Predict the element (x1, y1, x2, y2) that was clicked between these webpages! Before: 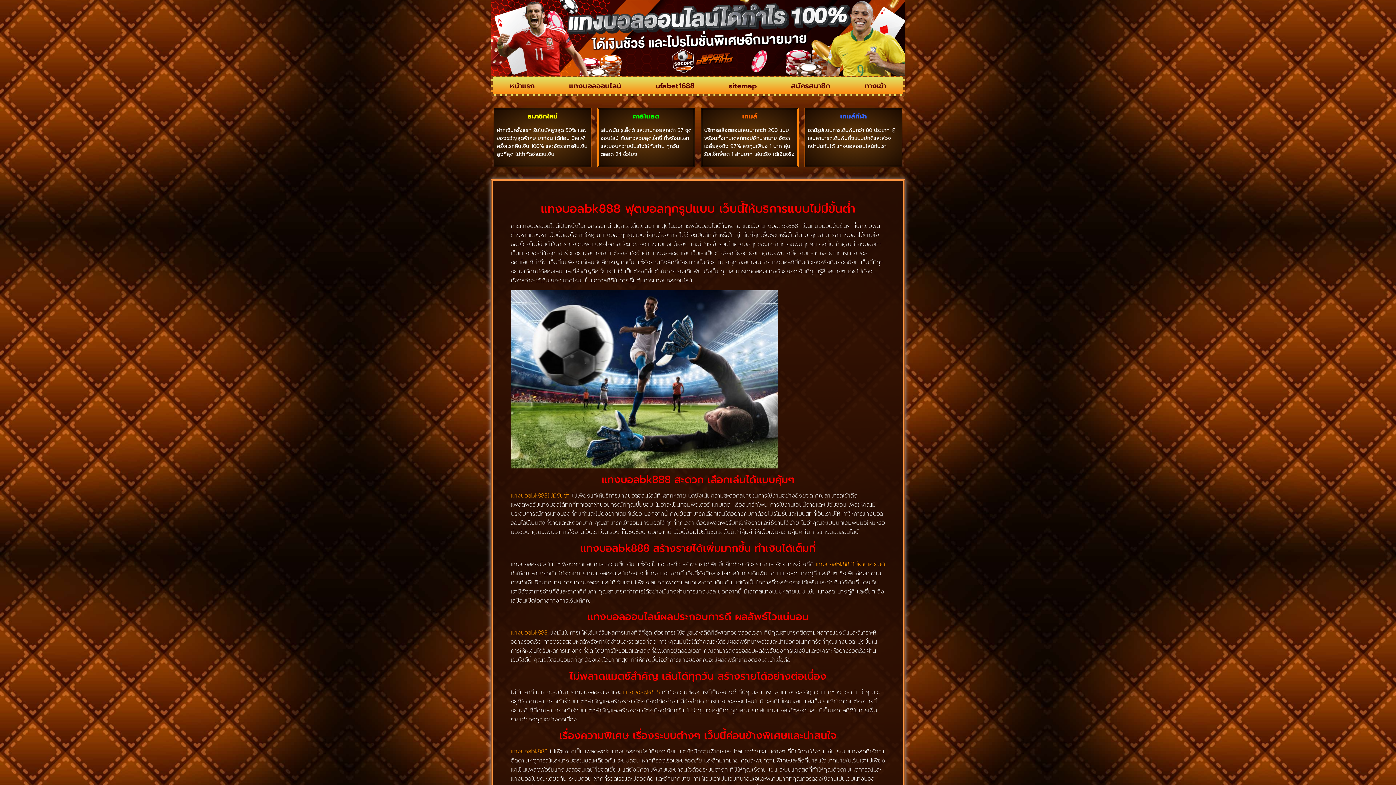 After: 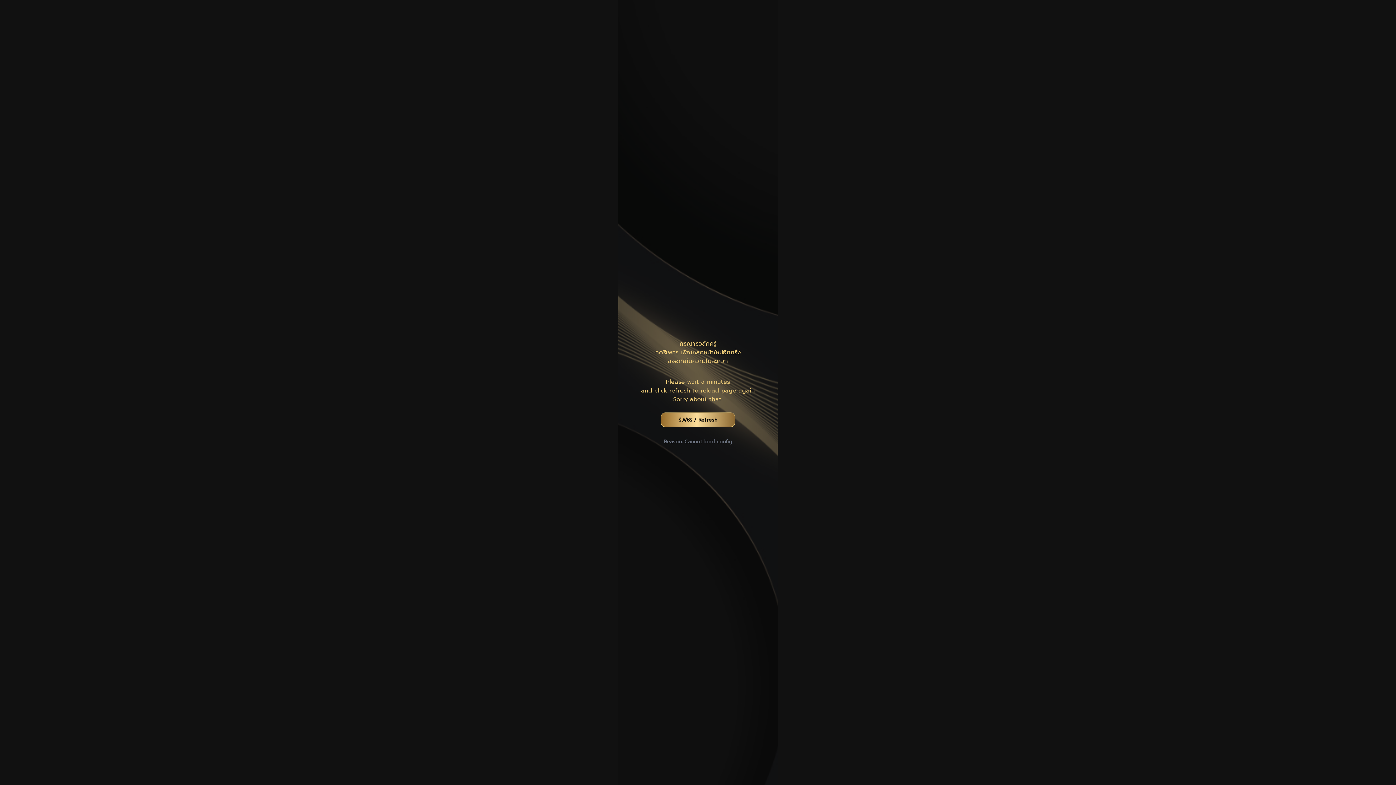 Action: bbox: (847, 77, 903, 94) label: ทางเข้า